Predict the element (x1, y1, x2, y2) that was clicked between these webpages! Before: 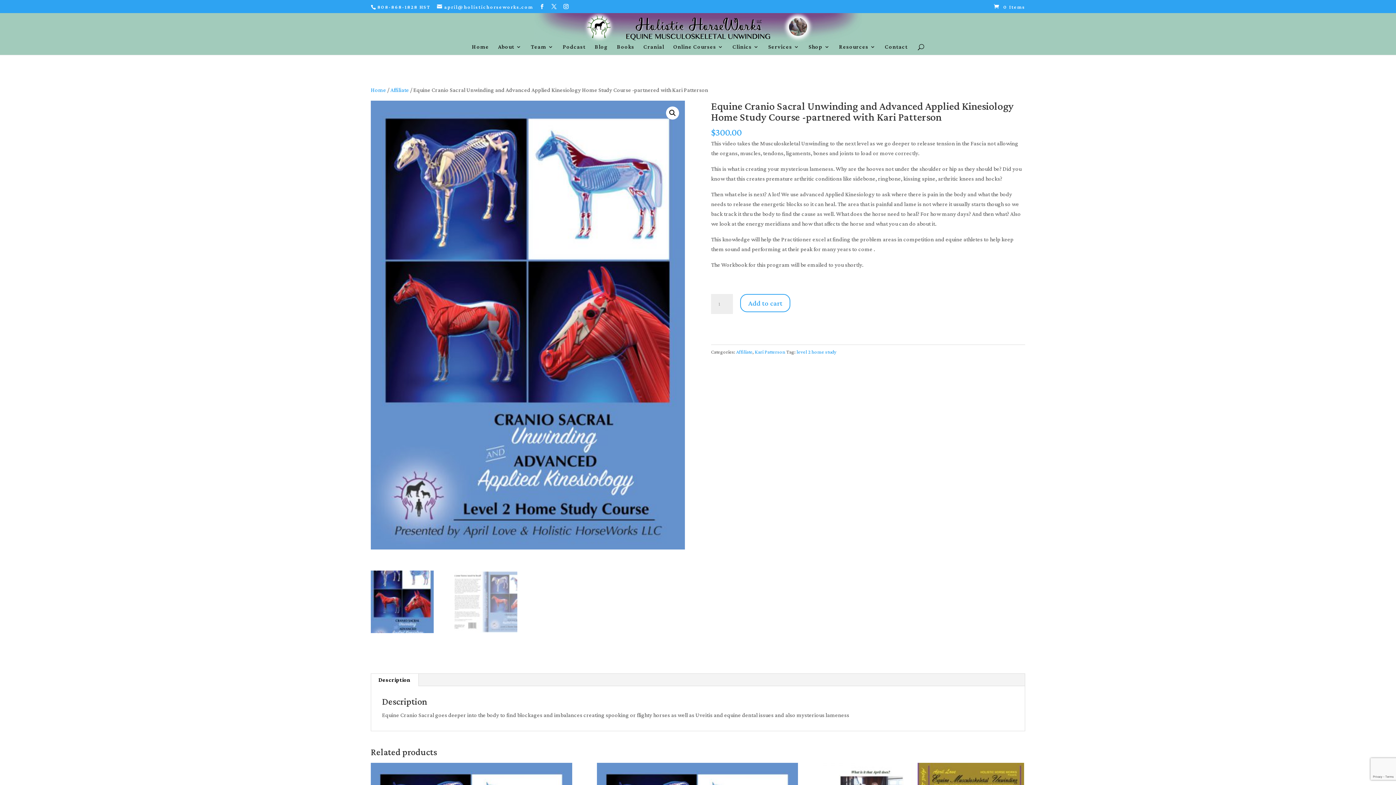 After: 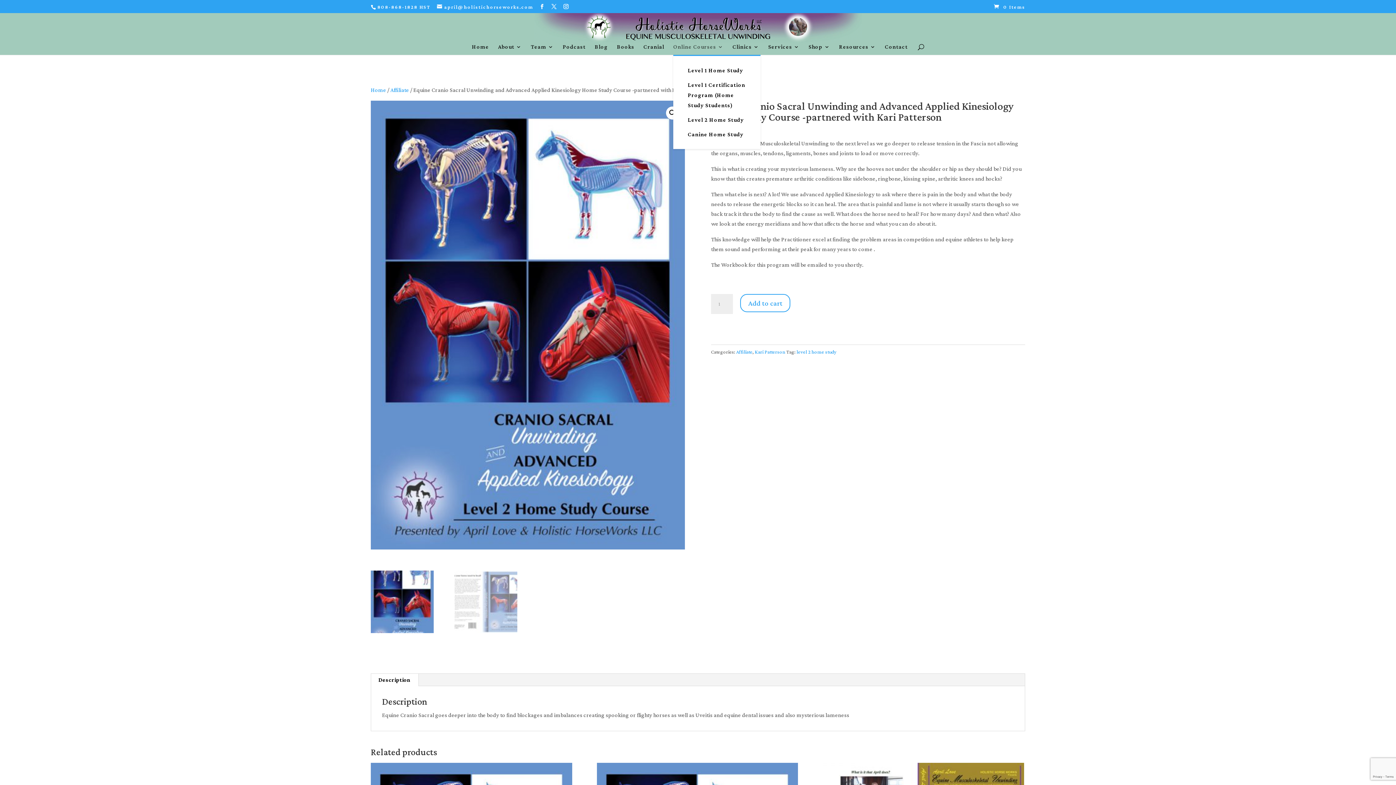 Action: bbox: (673, 44, 723, 54) label: Online Courses